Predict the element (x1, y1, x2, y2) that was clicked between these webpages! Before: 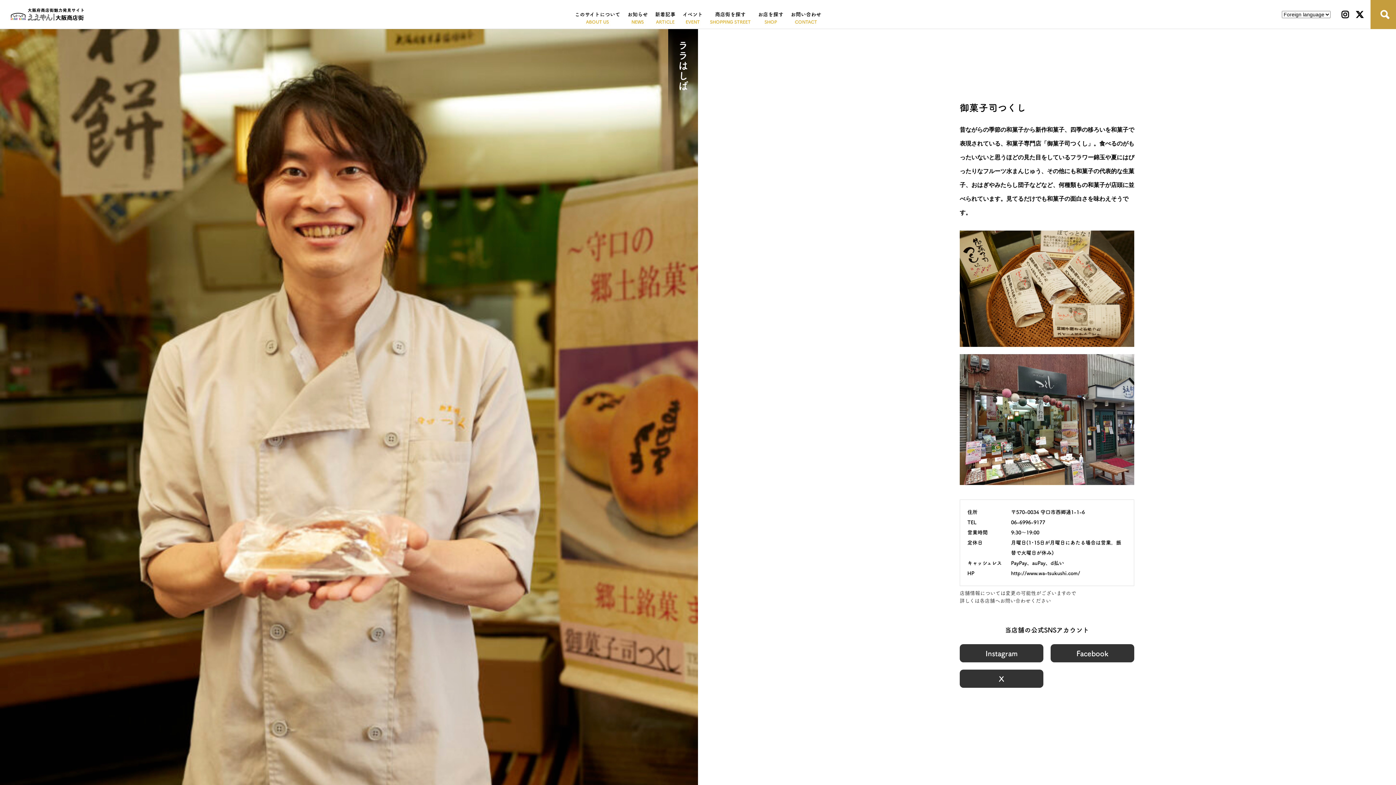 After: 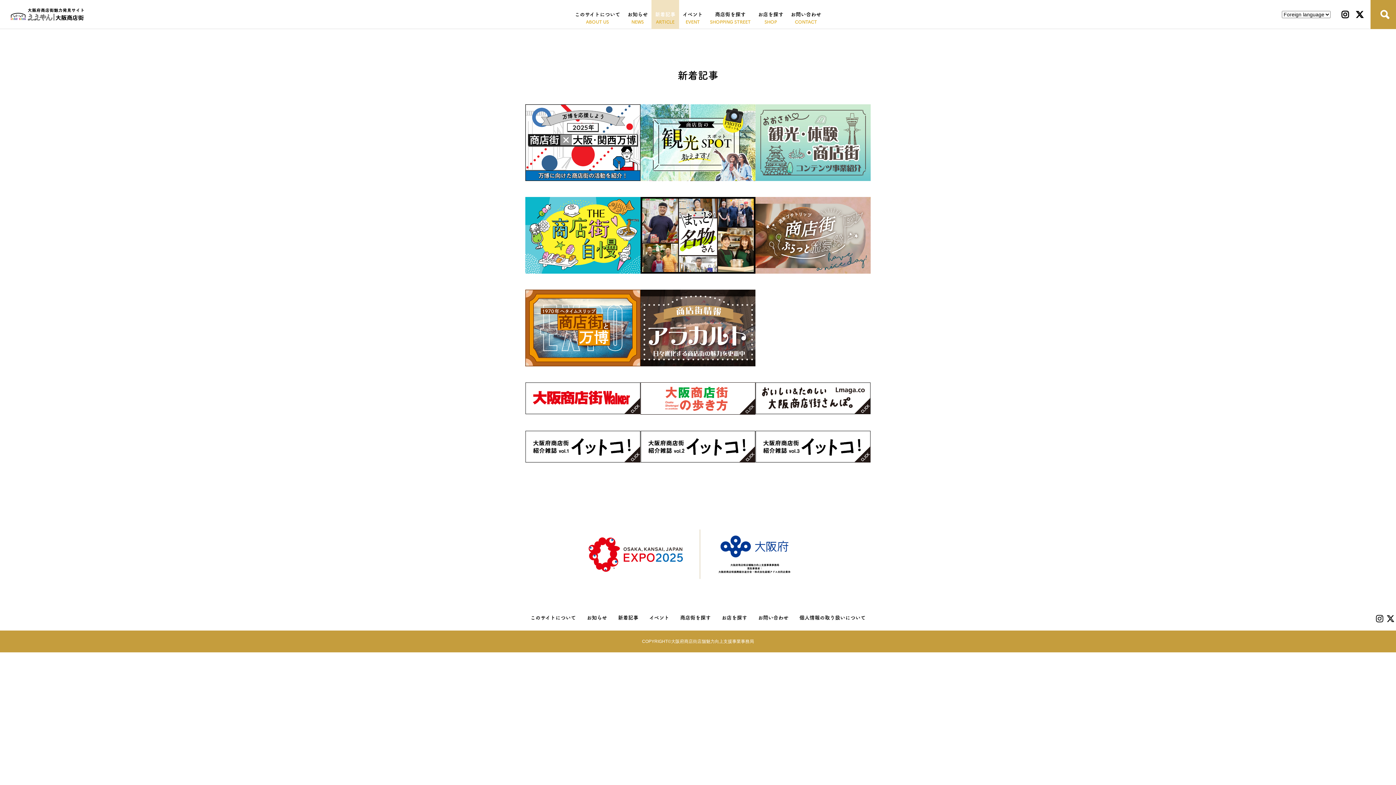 Action: label: 新着記事 bbox: (651, 0, 679, 29)